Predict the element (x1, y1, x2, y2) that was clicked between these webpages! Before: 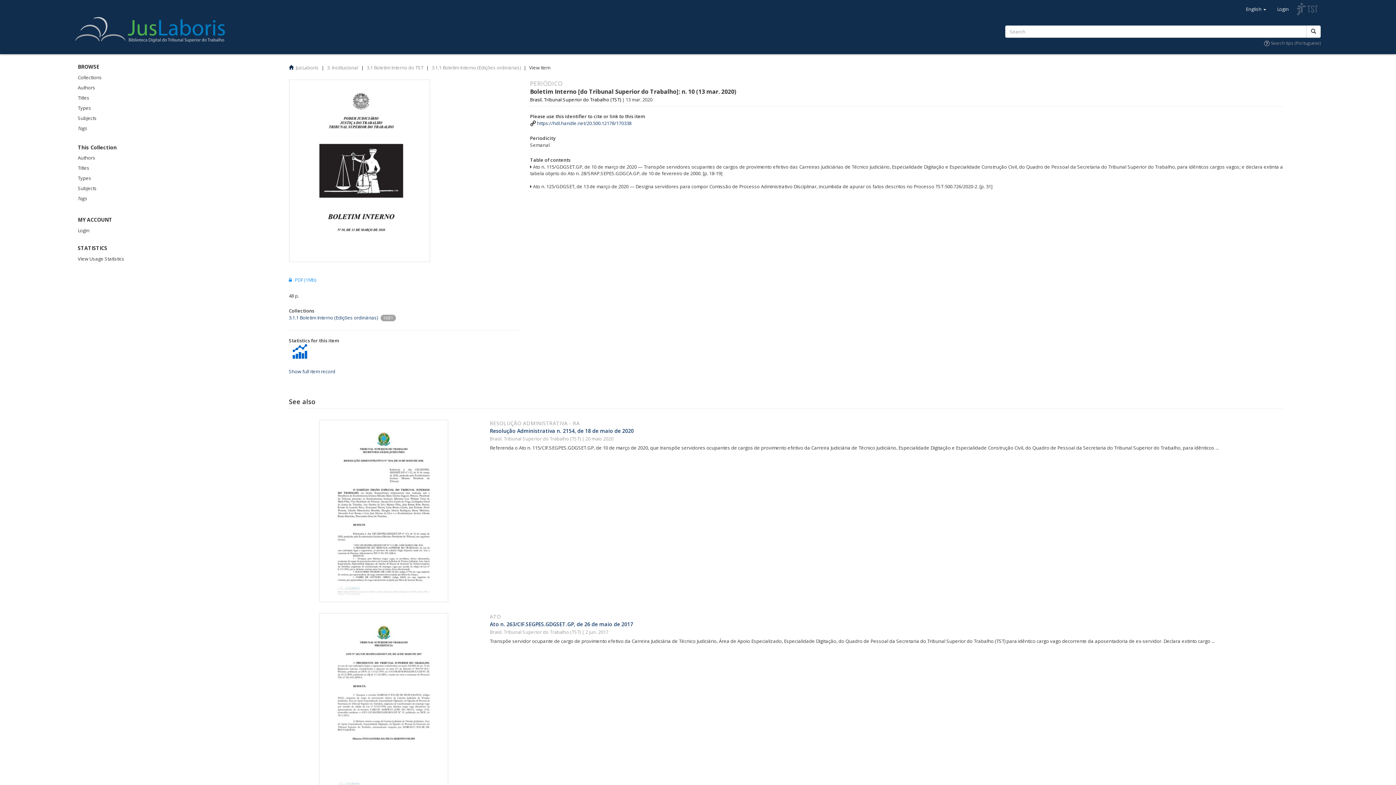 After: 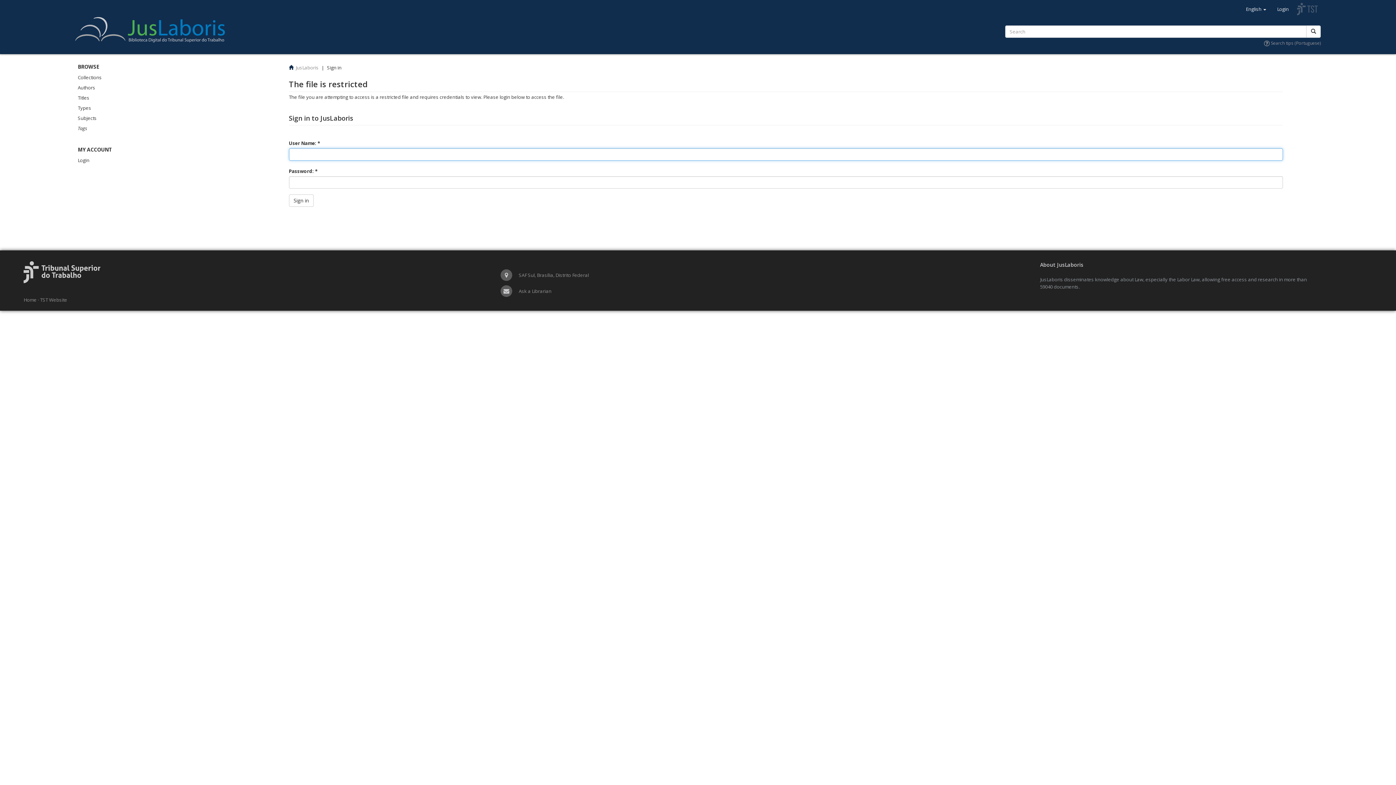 Action: label:  PDF (1Mb) bbox: (288, 276, 316, 283)